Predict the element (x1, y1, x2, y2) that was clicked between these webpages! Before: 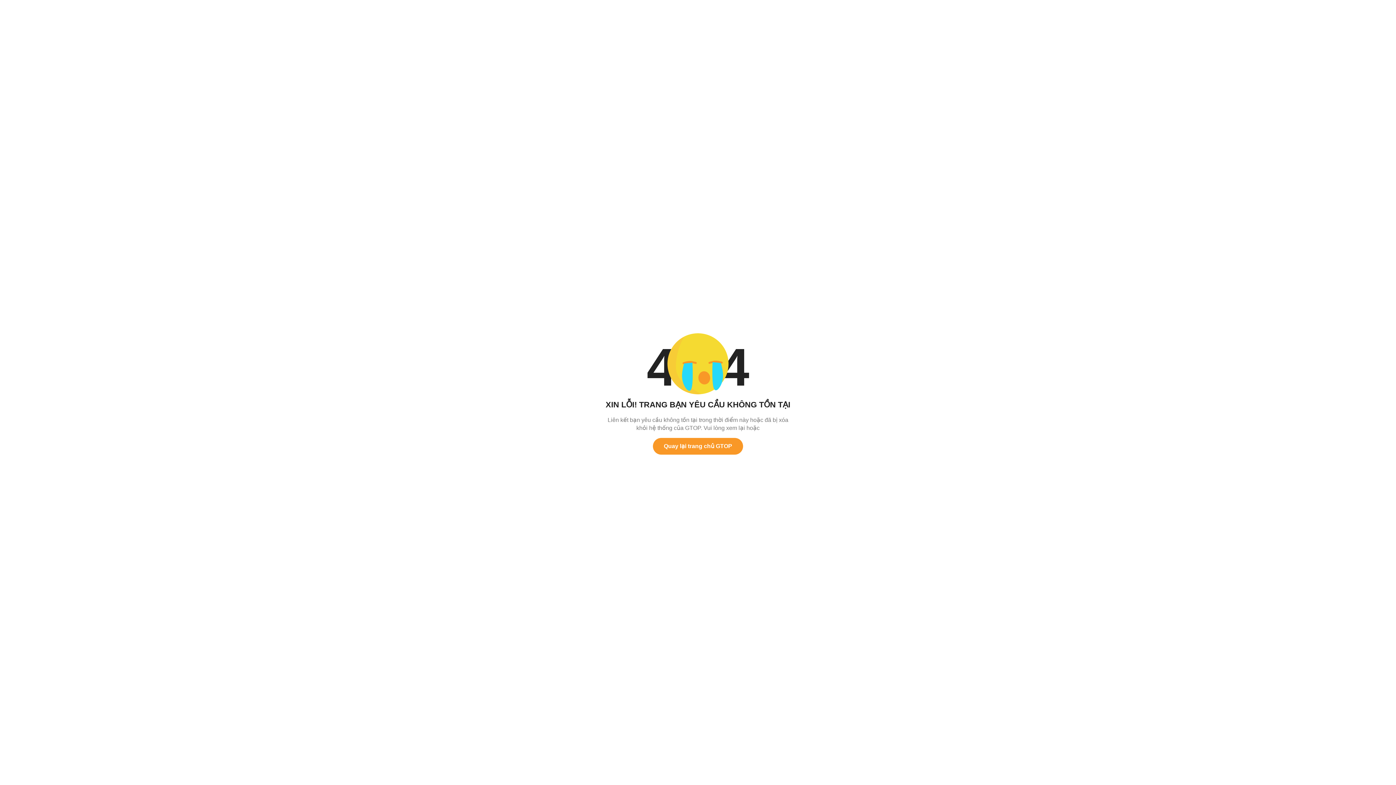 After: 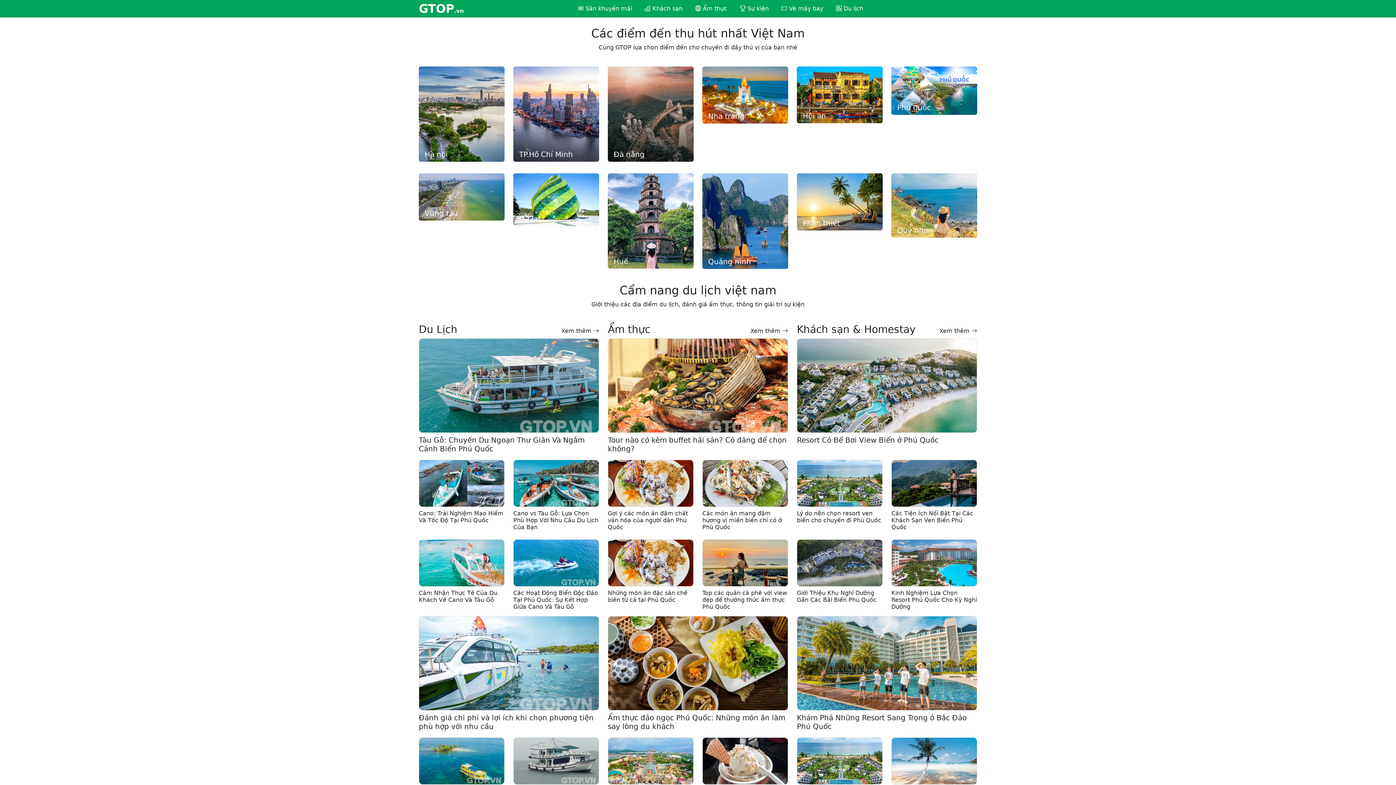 Action: label: Quay lại trang chủ GTOP bbox: (653, 438, 743, 454)